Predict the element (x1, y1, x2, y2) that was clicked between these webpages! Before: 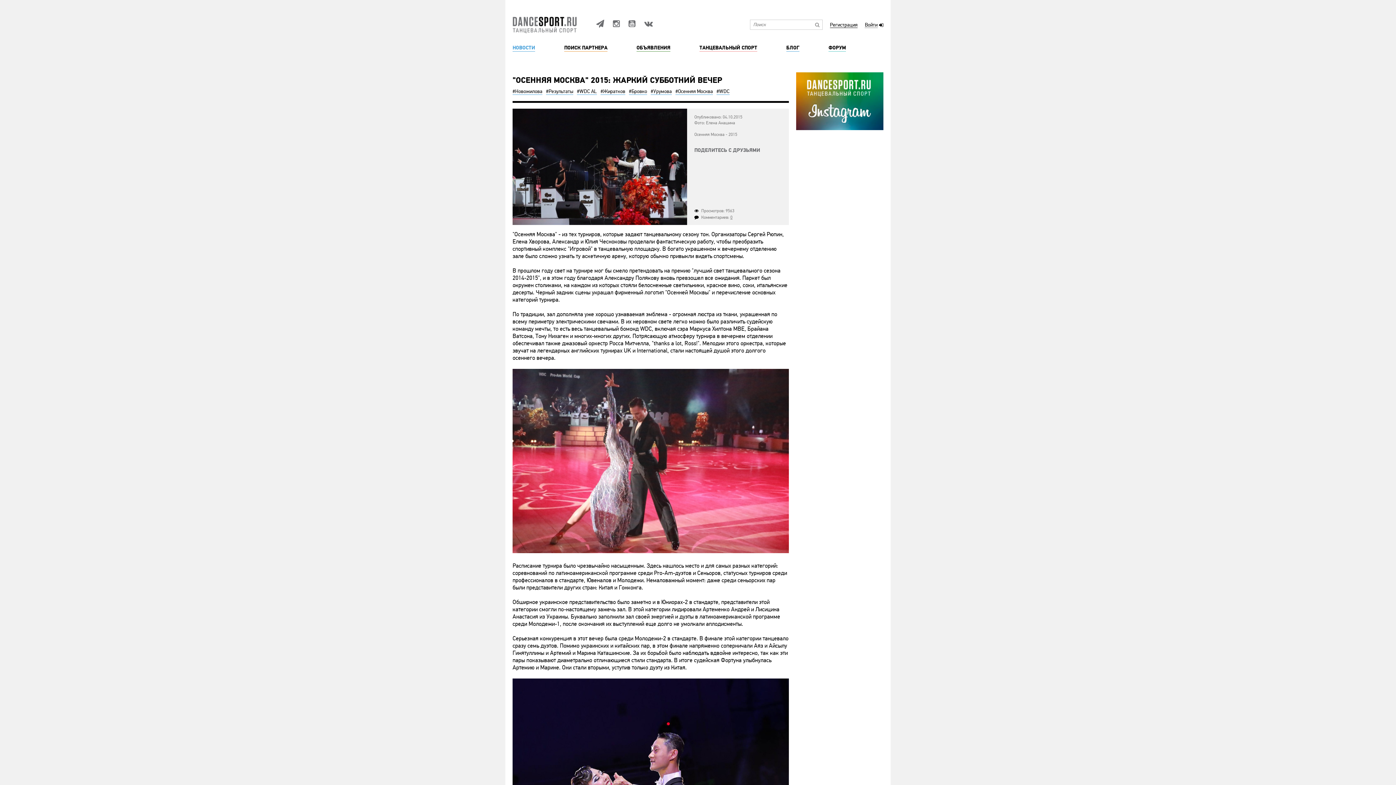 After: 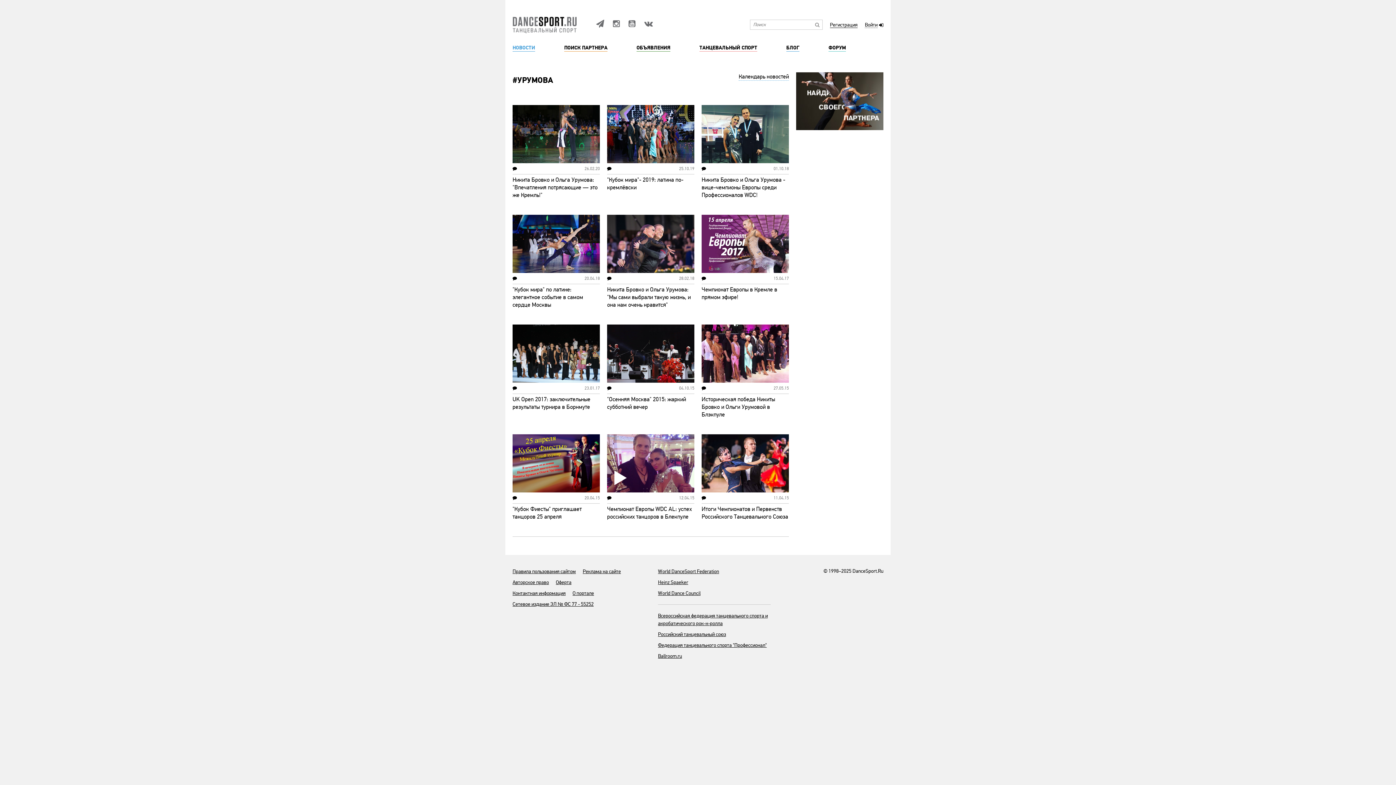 Action: bbox: (650, 88, 672, 94) label: #Урумова